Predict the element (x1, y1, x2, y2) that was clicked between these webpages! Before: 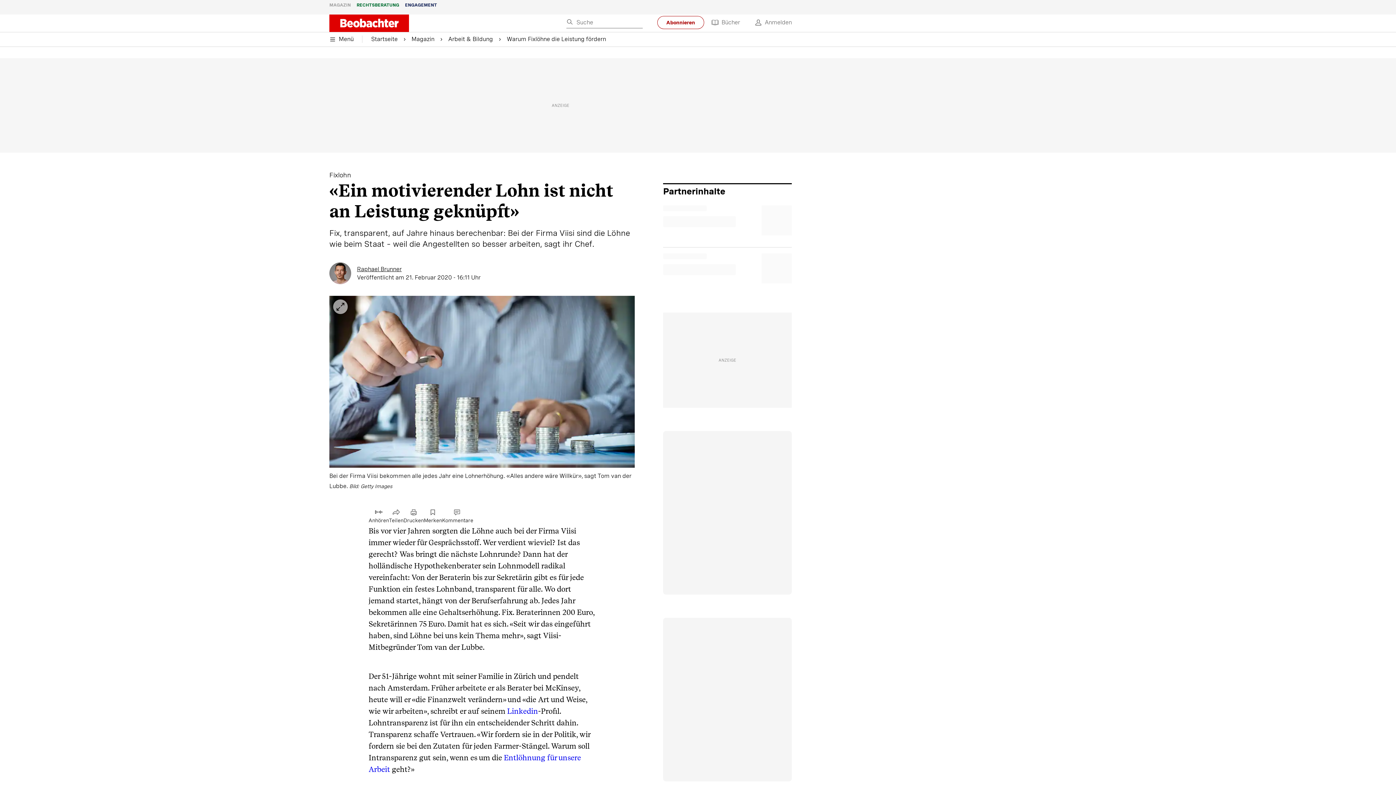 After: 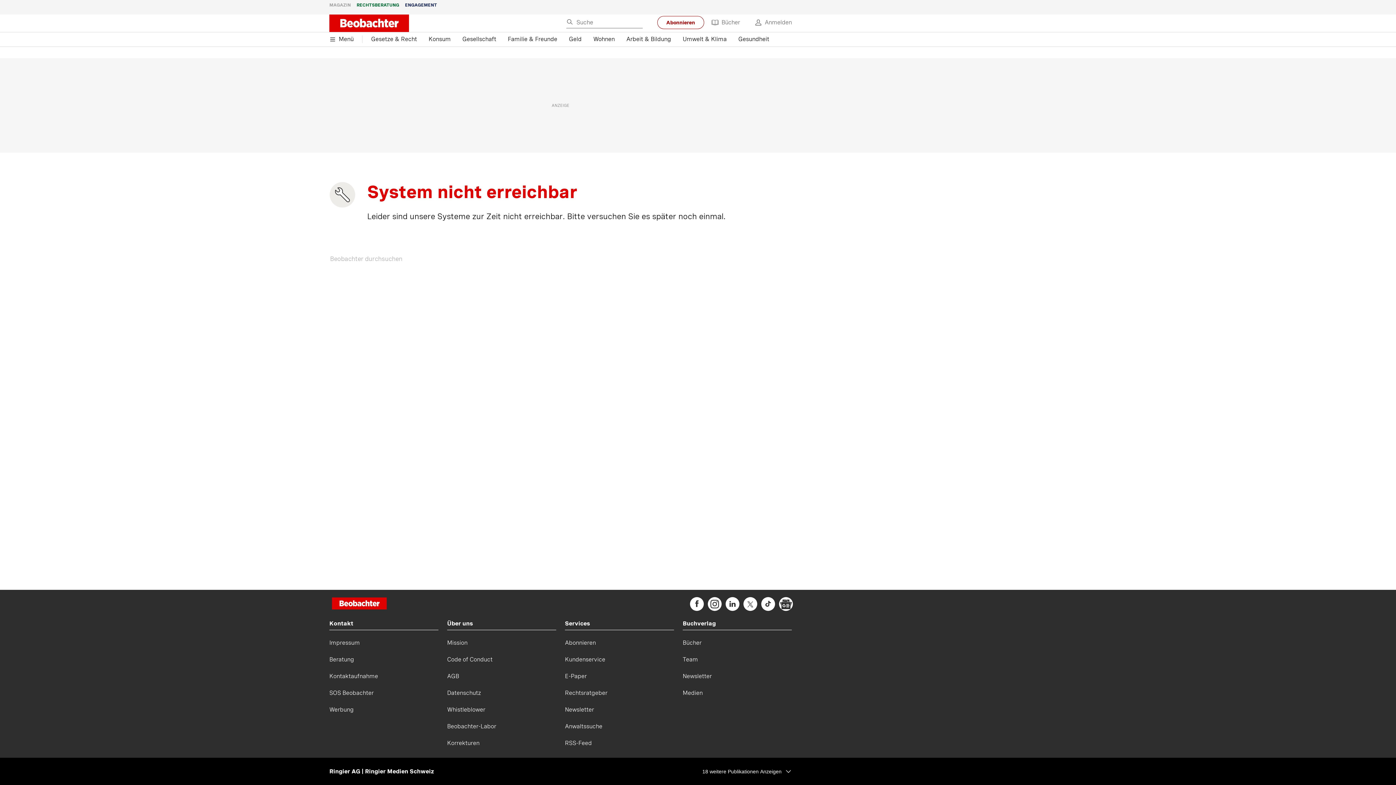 Action: bbox: (329, 262, 357, 284)